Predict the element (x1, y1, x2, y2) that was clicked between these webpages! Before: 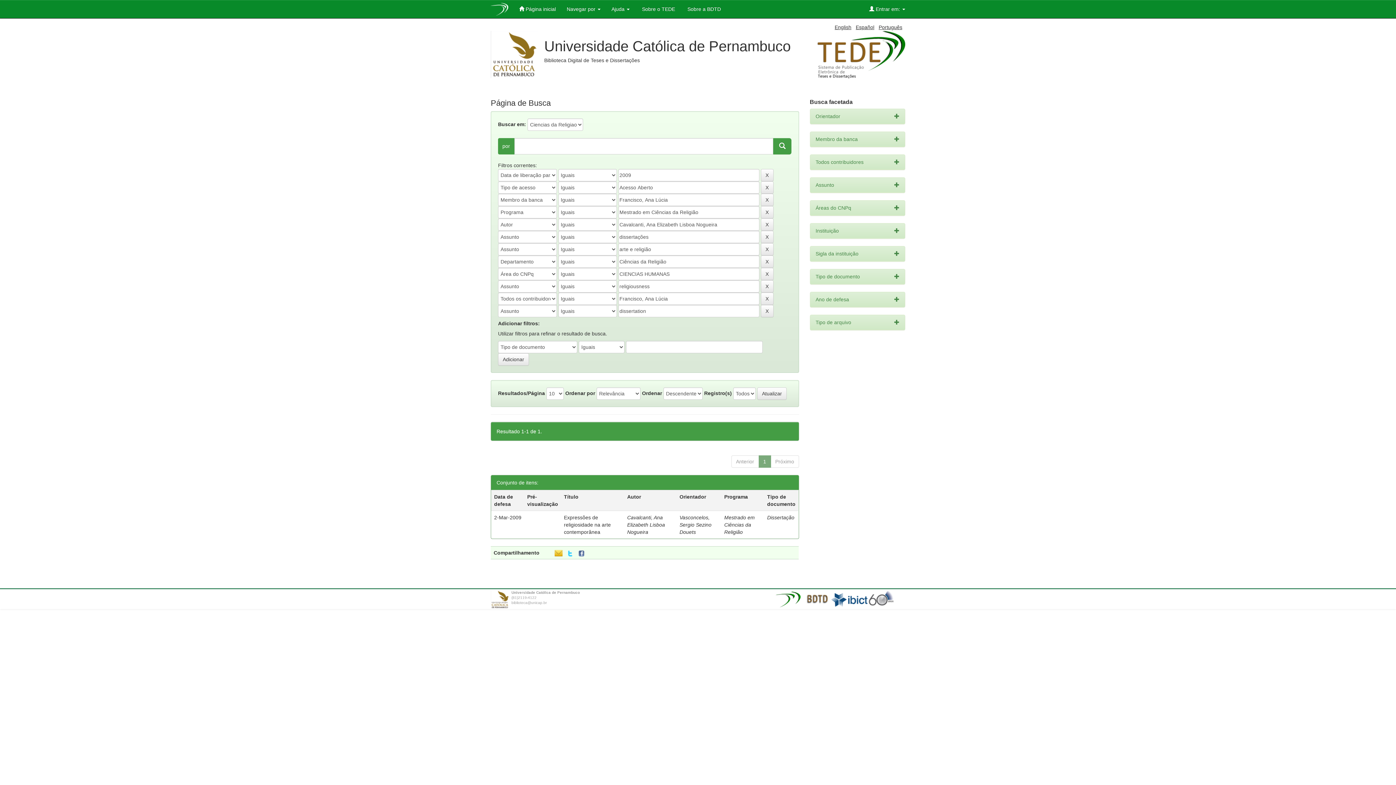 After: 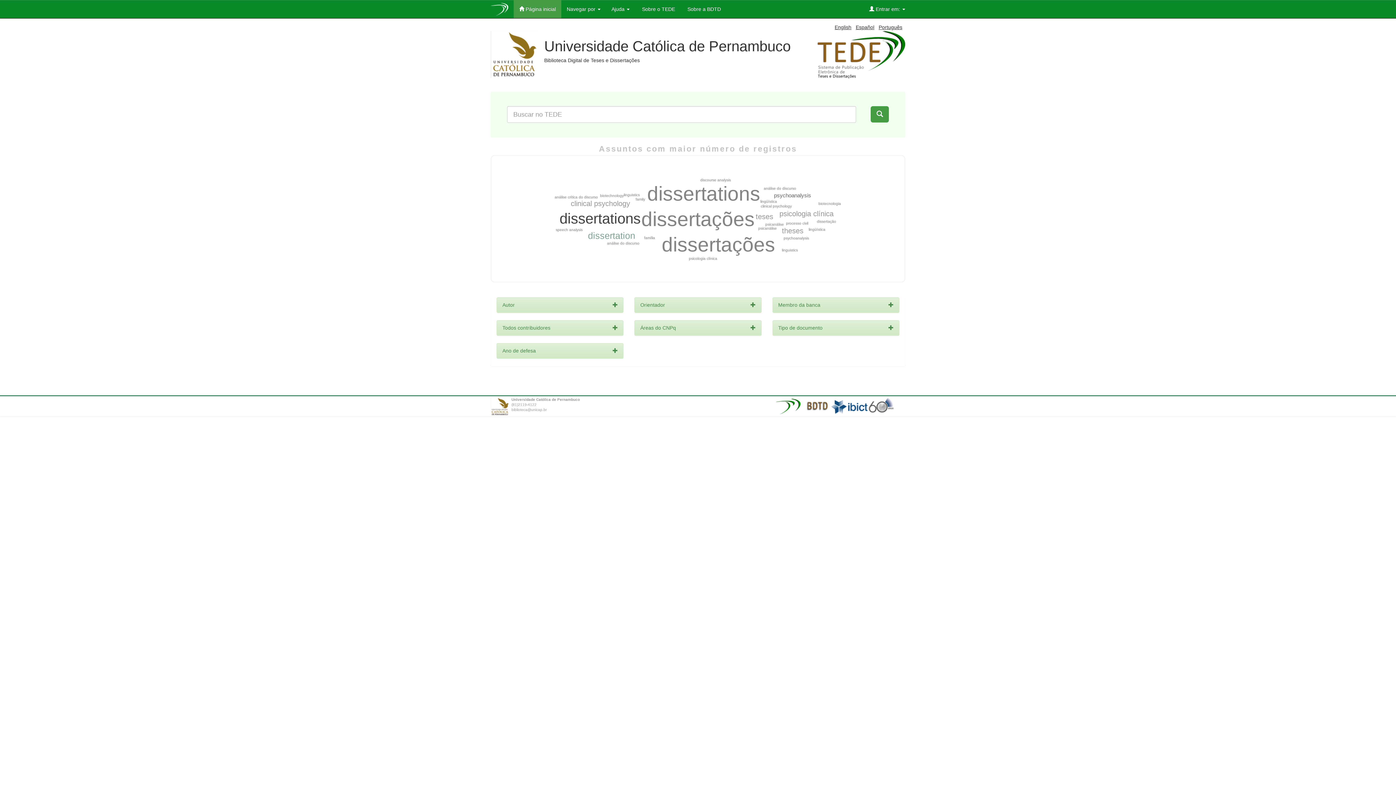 Action: bbox: (485, 0, 513, 15)